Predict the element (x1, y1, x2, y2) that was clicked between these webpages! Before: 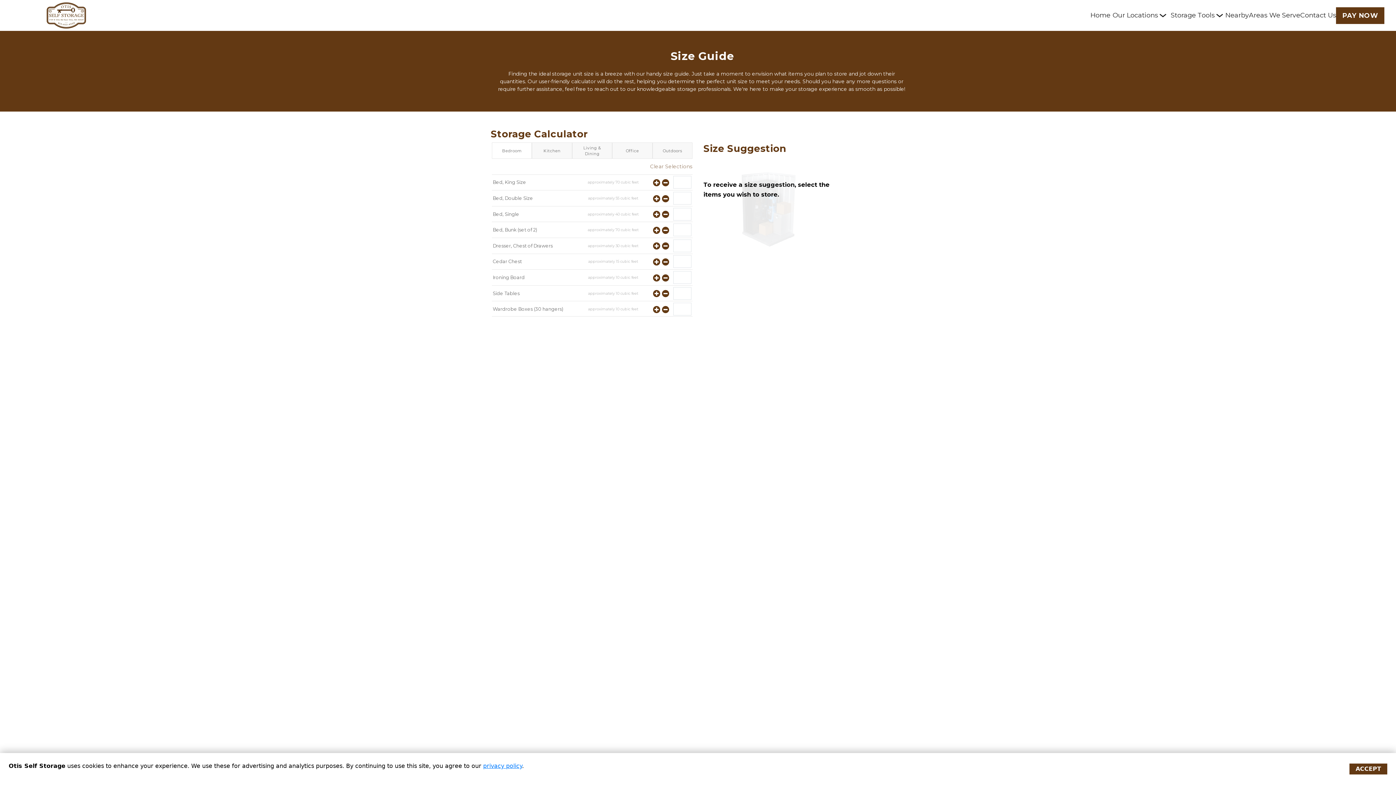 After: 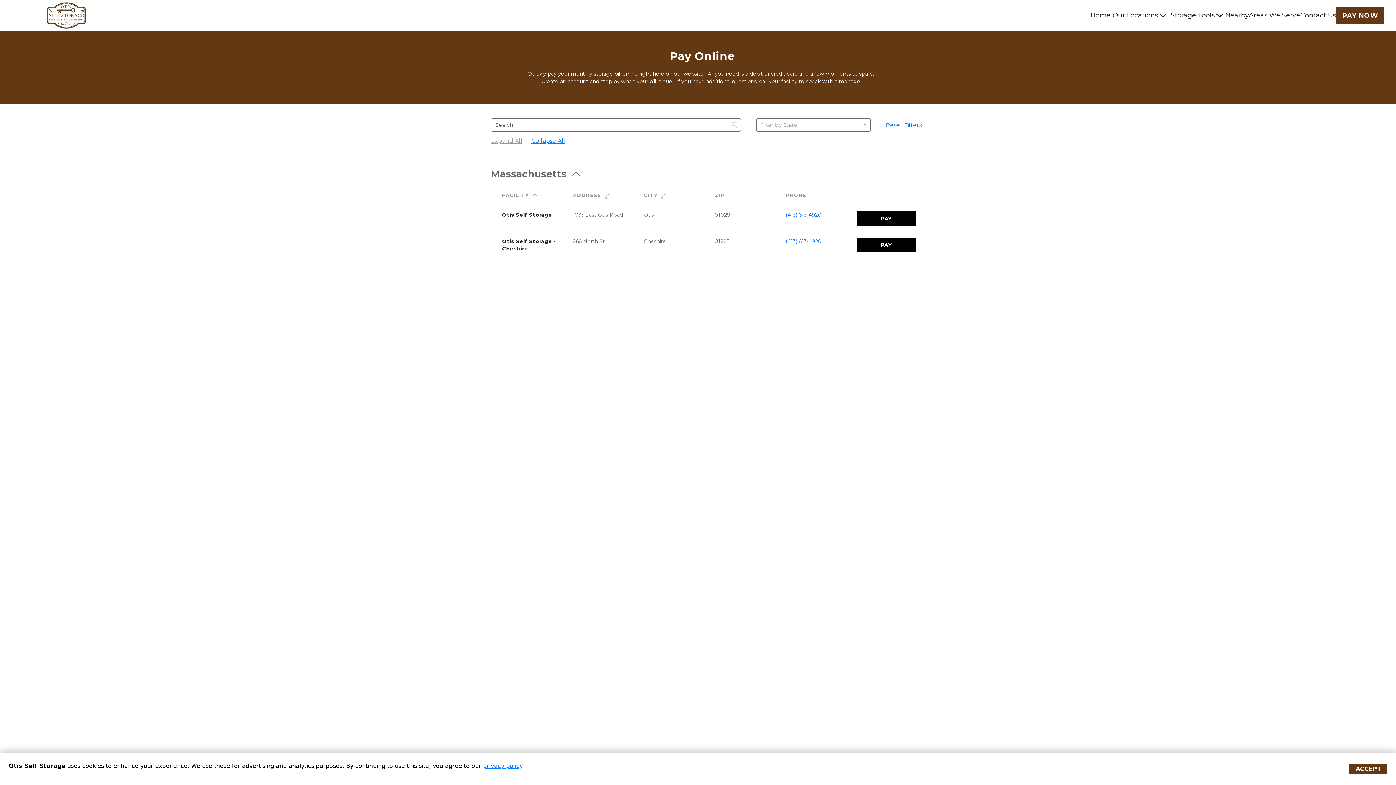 Action: label: PAY NOW bbox: (1336, 7, 1384, 23)